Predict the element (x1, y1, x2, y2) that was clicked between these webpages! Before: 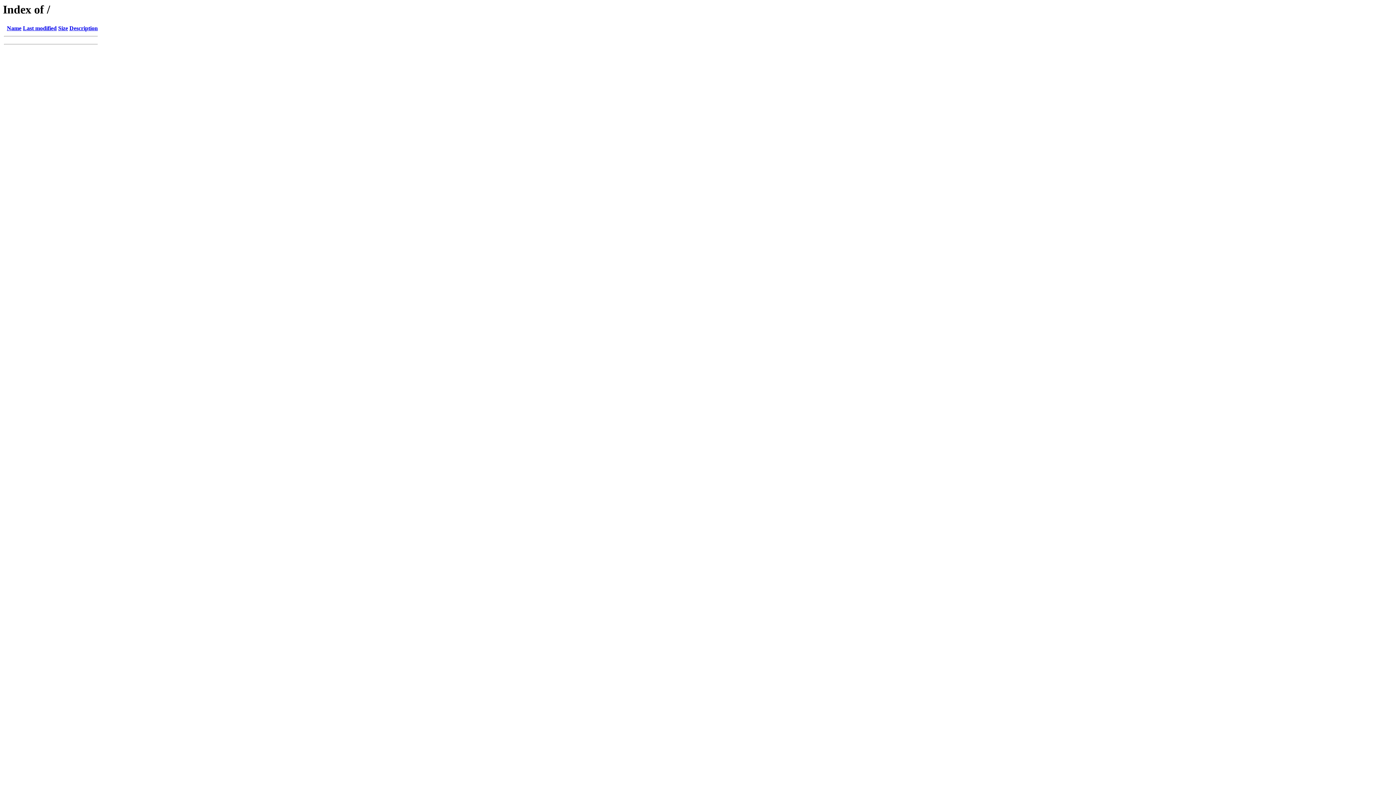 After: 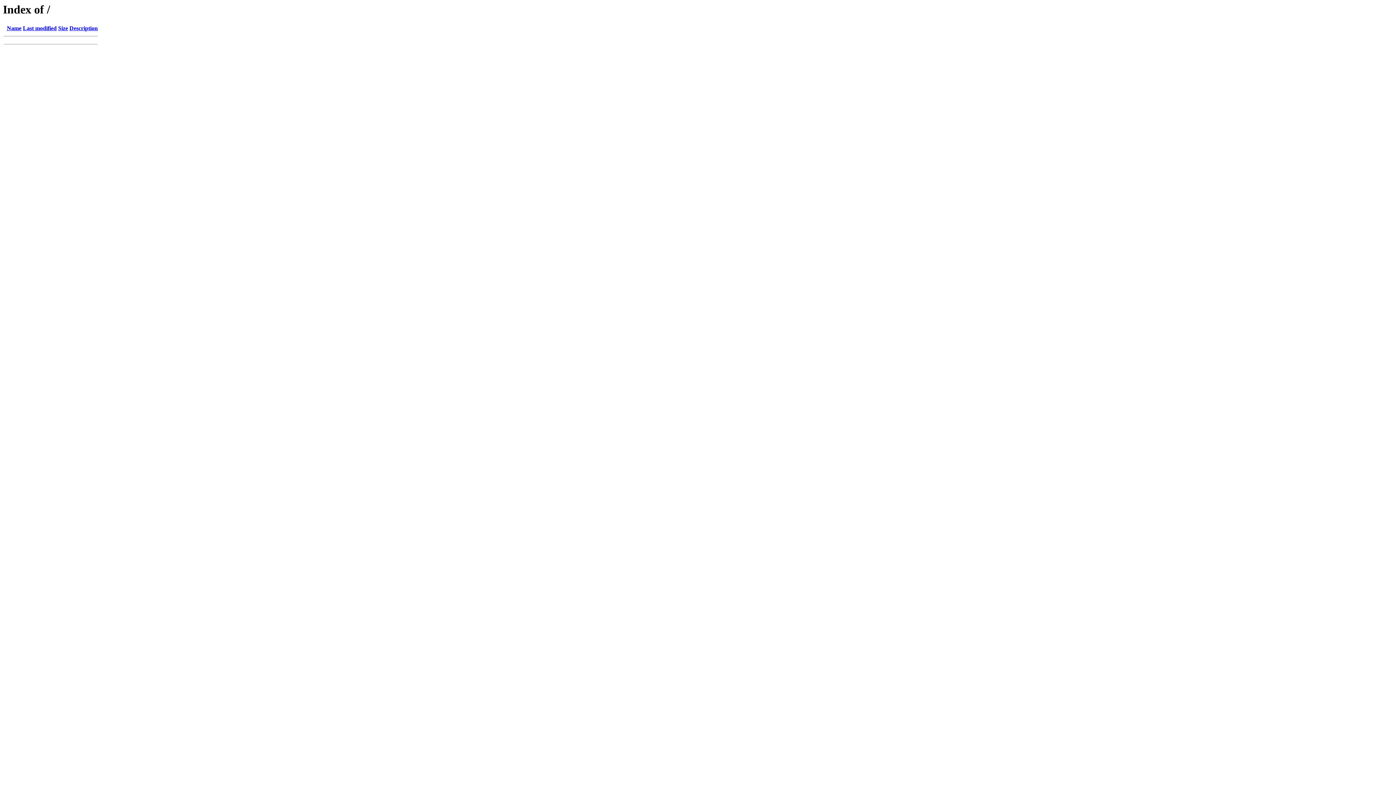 Action: label: Description bbox: (69, 25, 97, 31)